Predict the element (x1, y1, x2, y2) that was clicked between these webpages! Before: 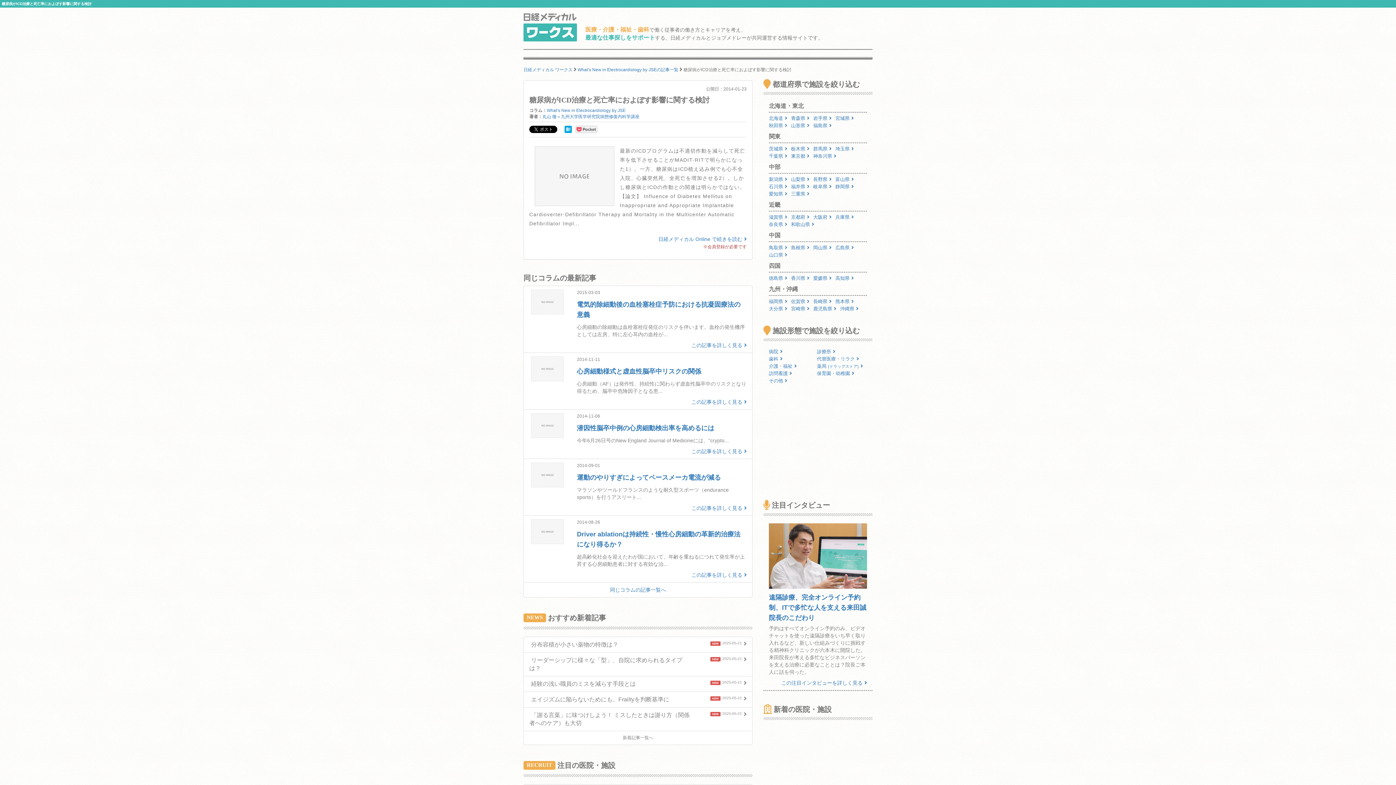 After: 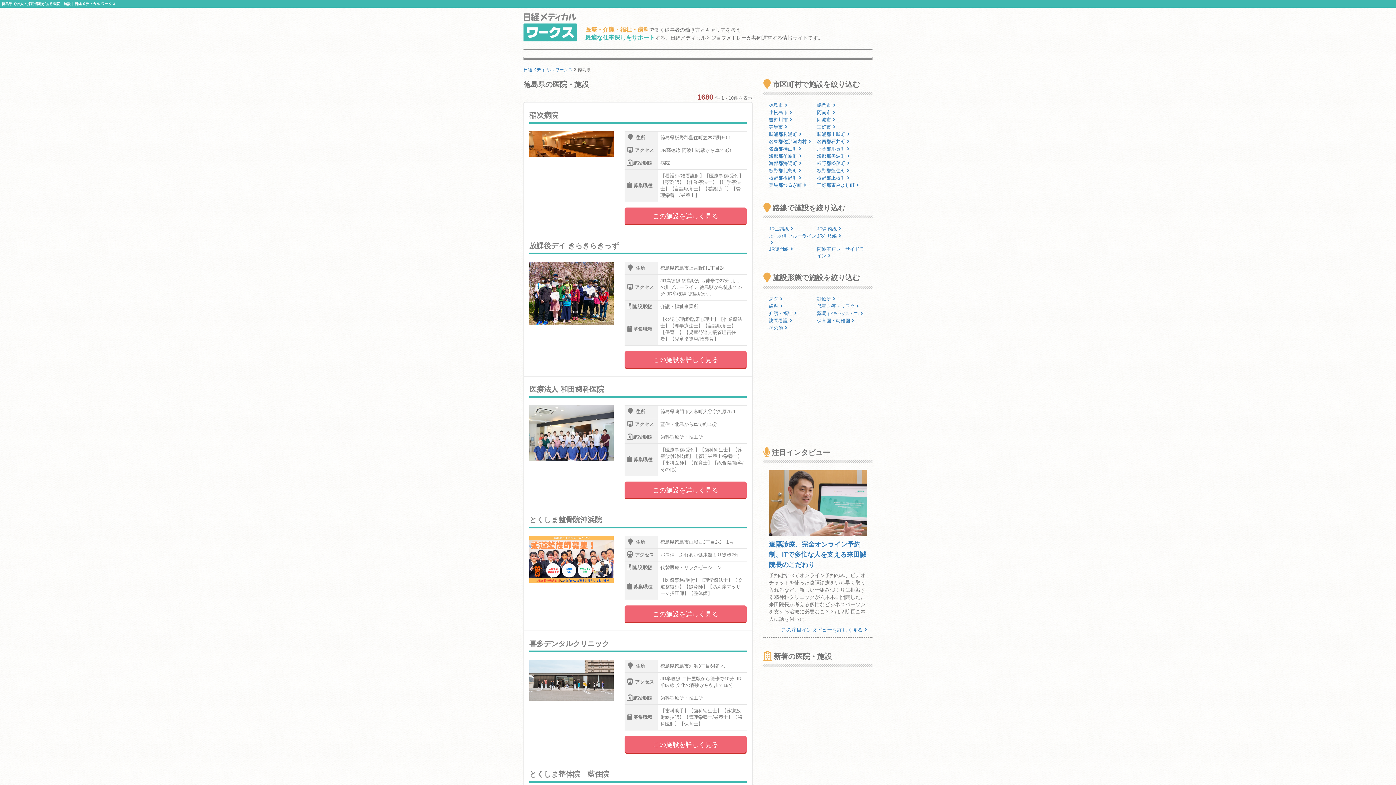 Action: label: 徳島県 bbox: (769, 275, 791, 281)